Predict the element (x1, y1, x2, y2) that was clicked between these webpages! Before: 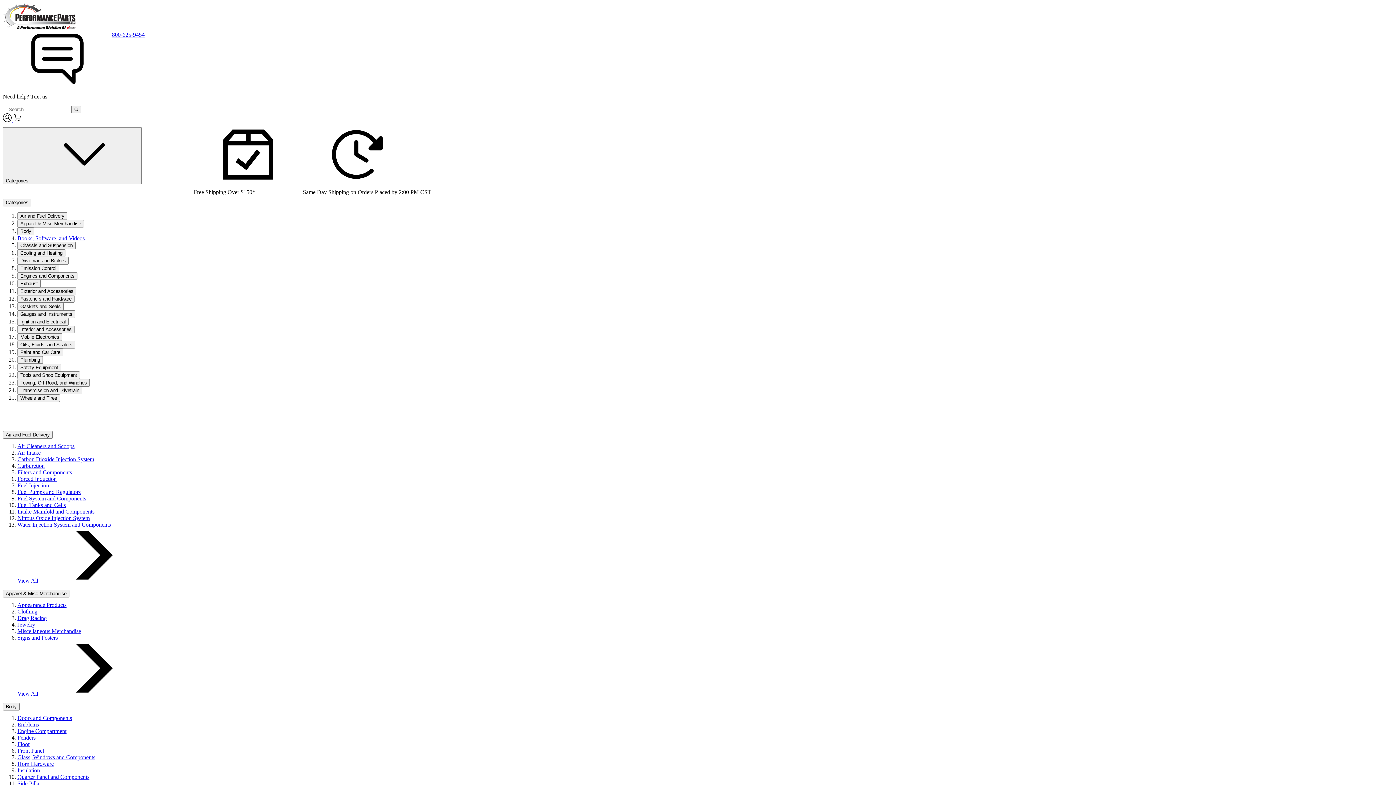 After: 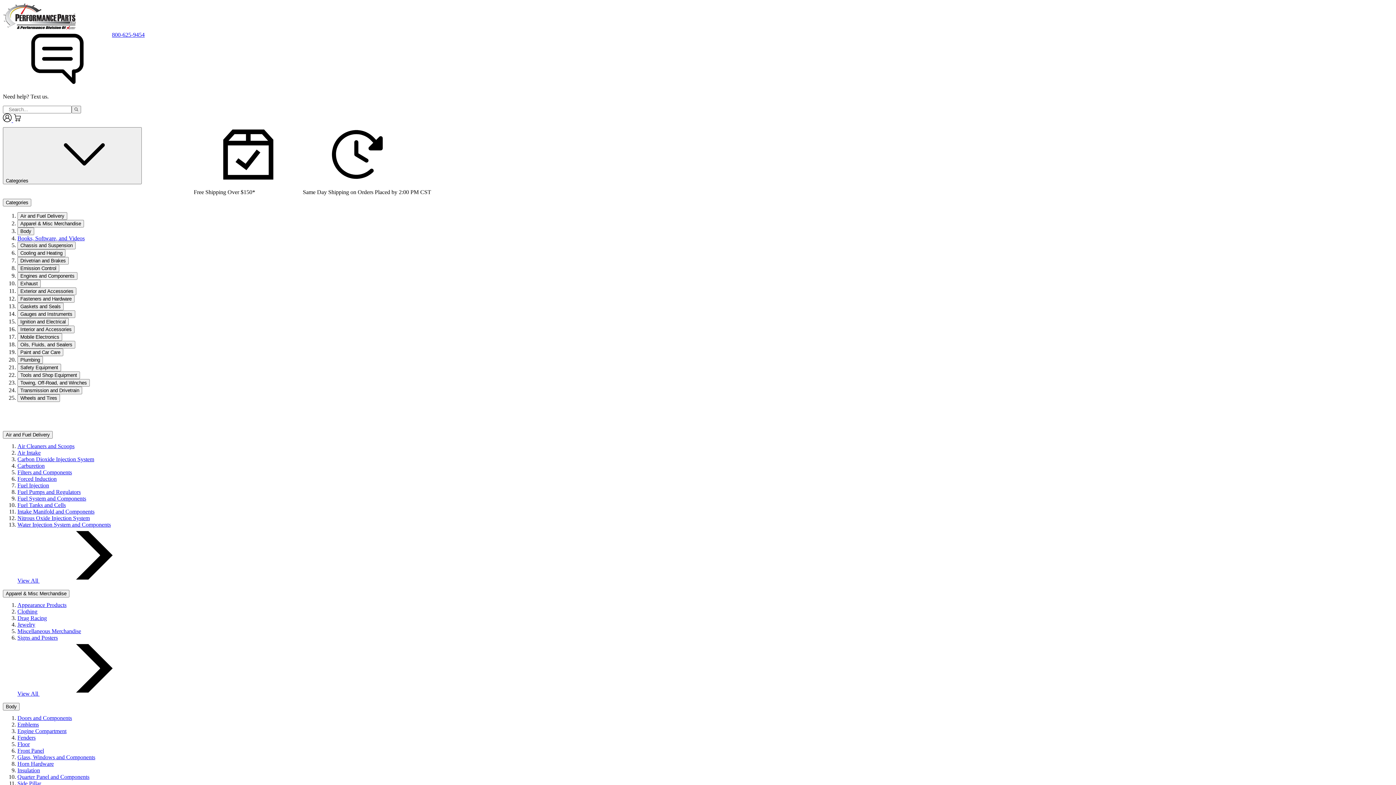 Action: label: Signs and Posters bbox: (17, 634, 57, 641)